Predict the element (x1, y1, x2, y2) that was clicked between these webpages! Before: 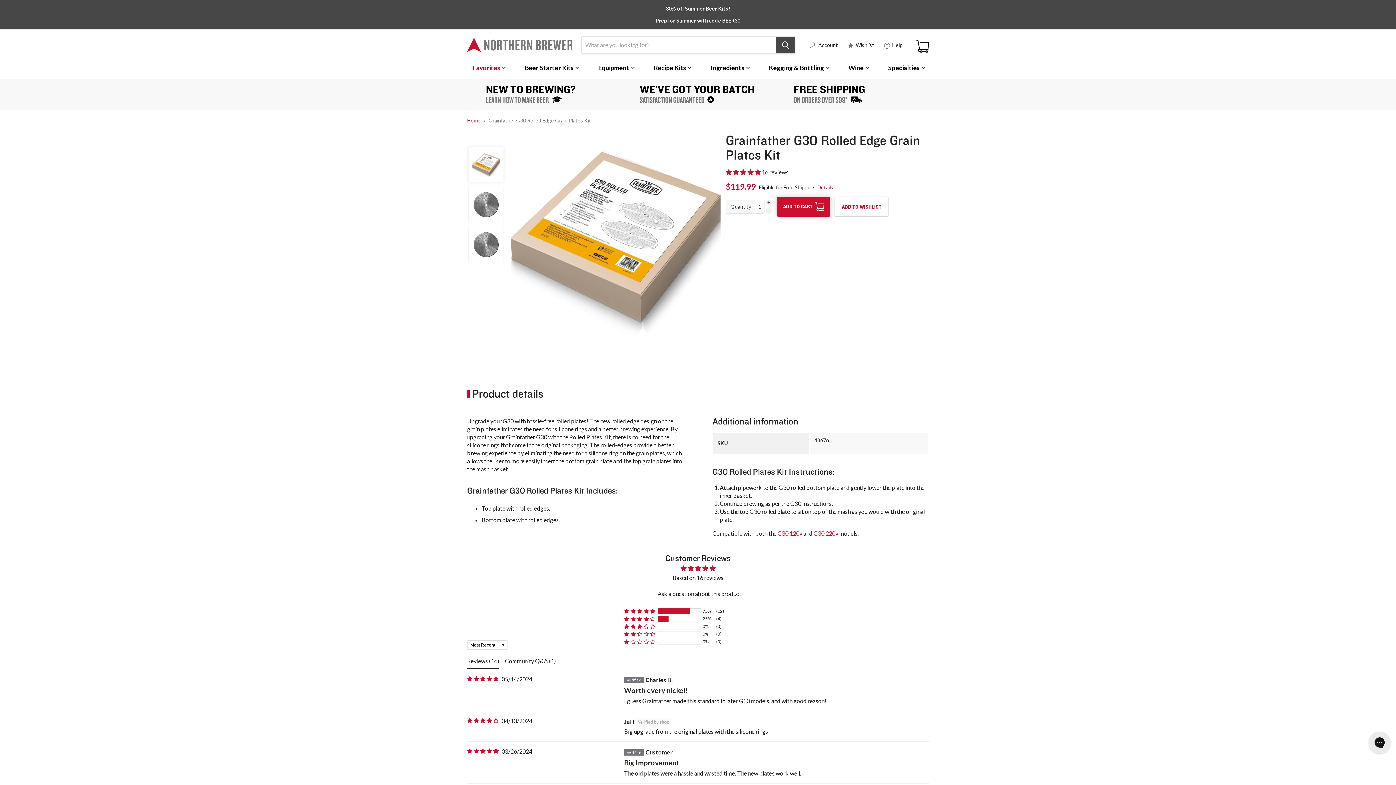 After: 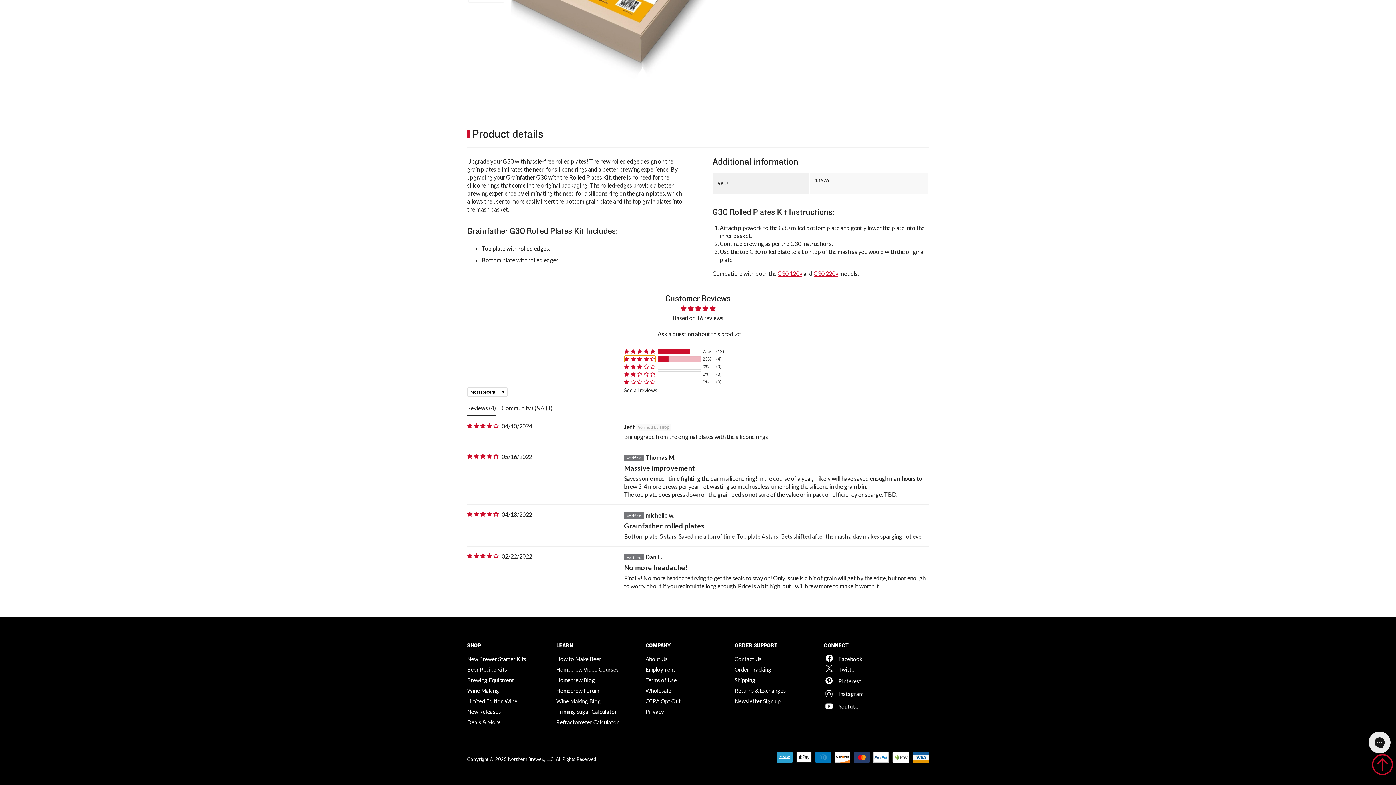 Action: bbox: (624, 616, 655, 622) label: 25% (4) reviews with 4 star rating